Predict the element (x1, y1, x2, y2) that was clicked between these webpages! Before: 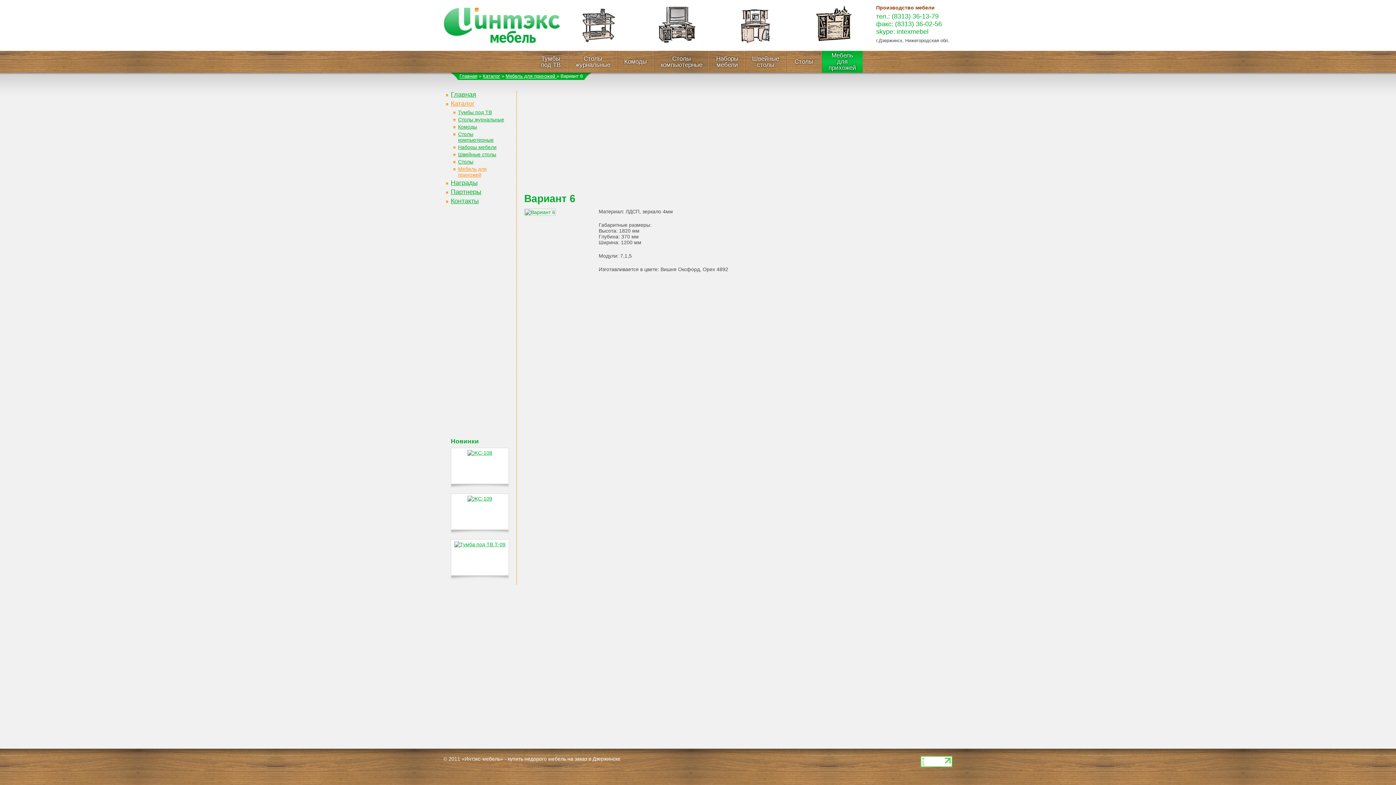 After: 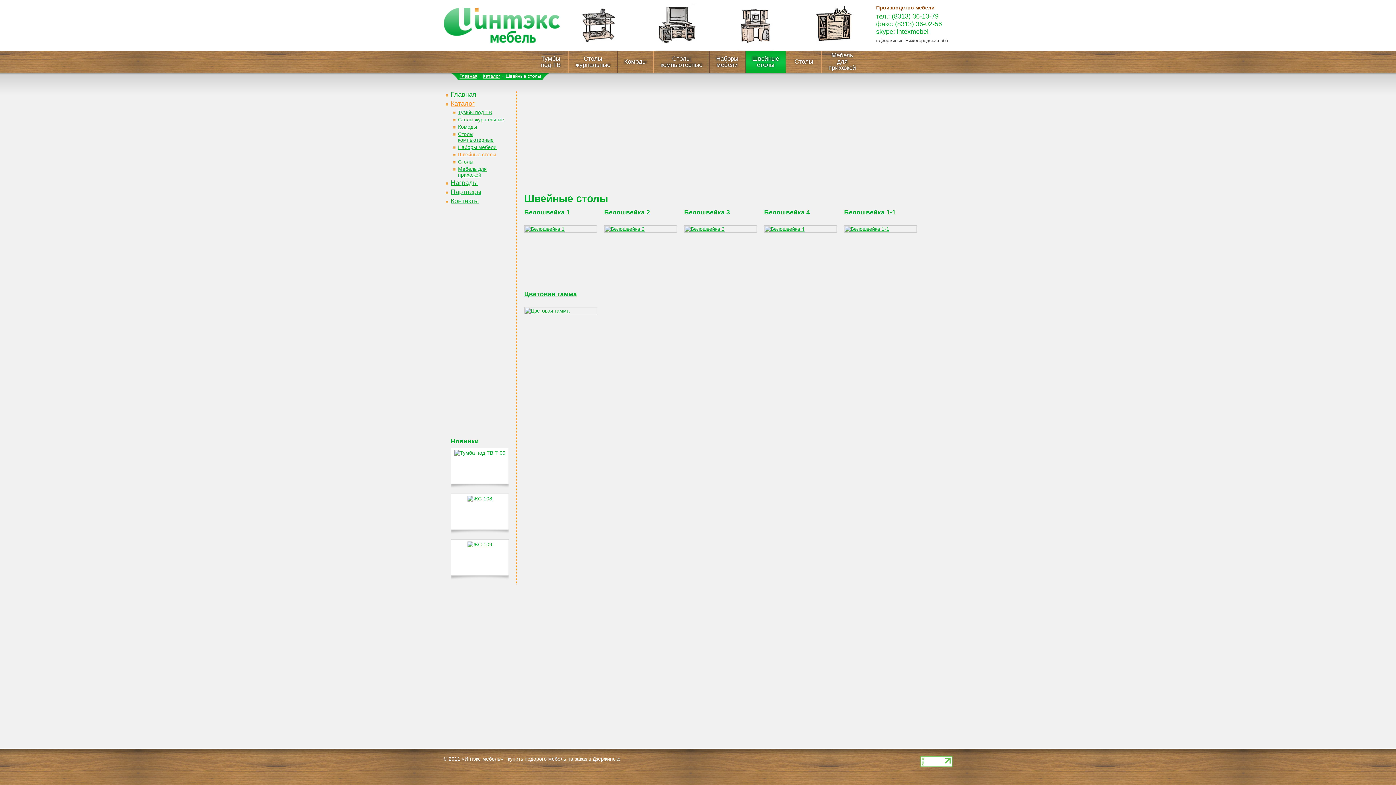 Action: label: Швейные столы bbox: (458, 151, 496, 157)